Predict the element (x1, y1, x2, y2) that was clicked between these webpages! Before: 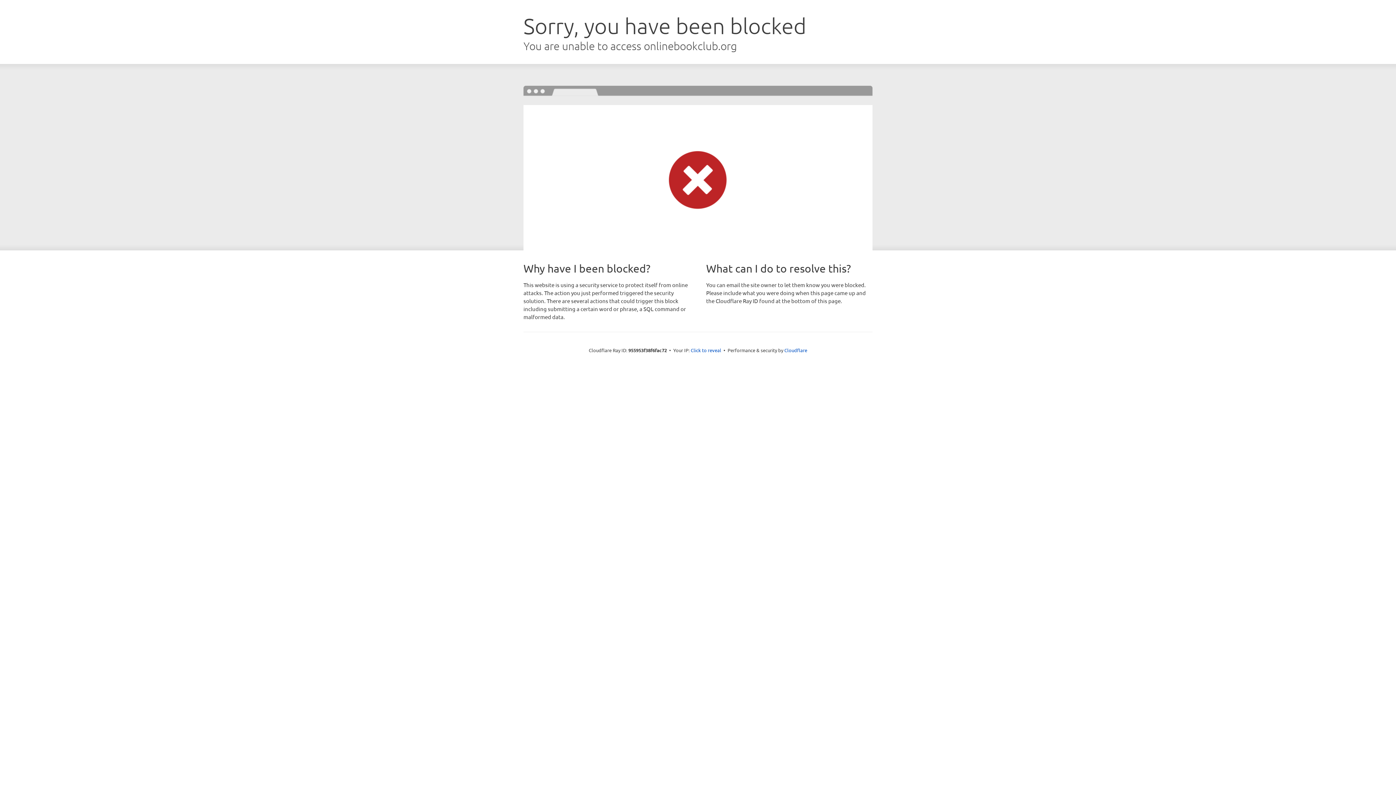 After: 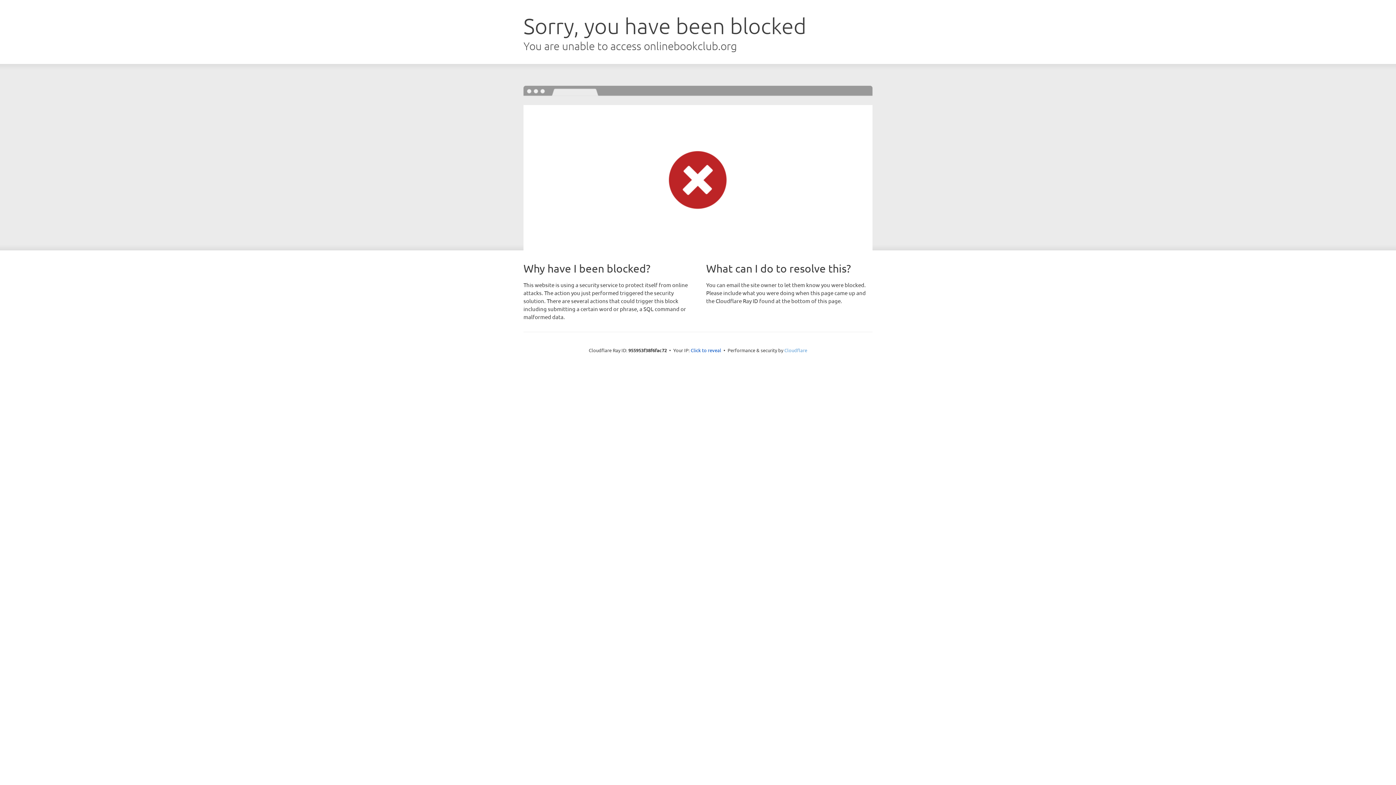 Action: bbox: (784, 347, 807, 353) label: Cloudflare